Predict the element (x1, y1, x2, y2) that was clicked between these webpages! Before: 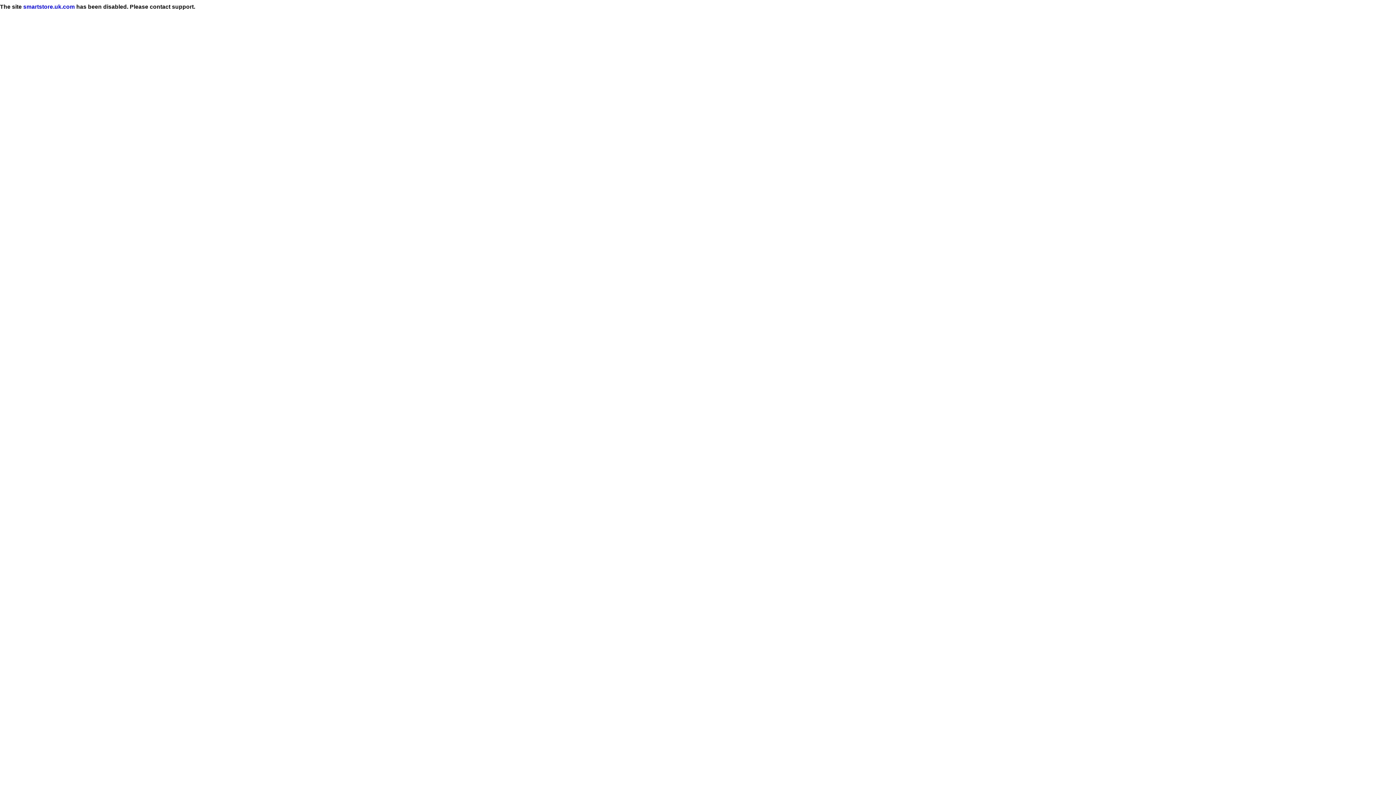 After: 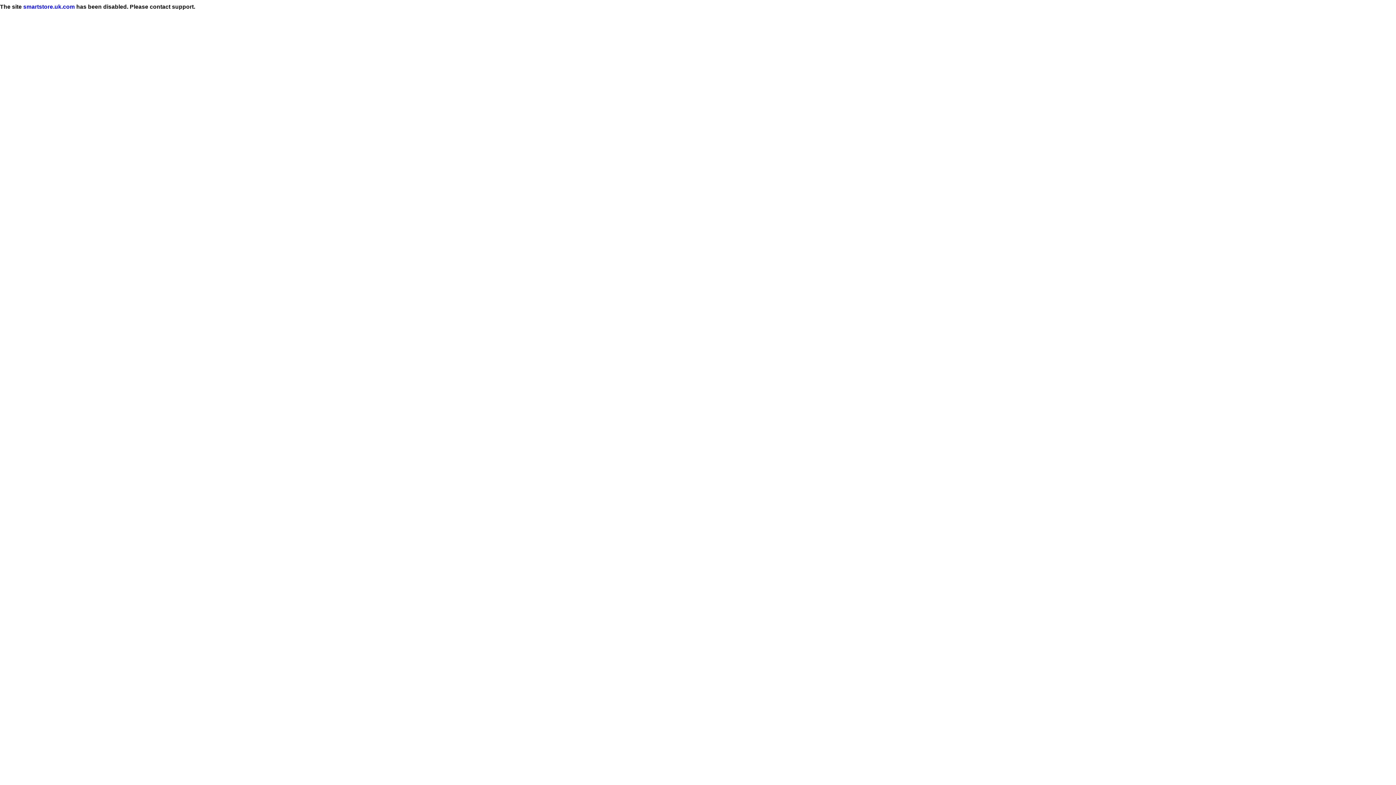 Action: label: smartstore.uk.com bbox: (23, 3, 74, 9)